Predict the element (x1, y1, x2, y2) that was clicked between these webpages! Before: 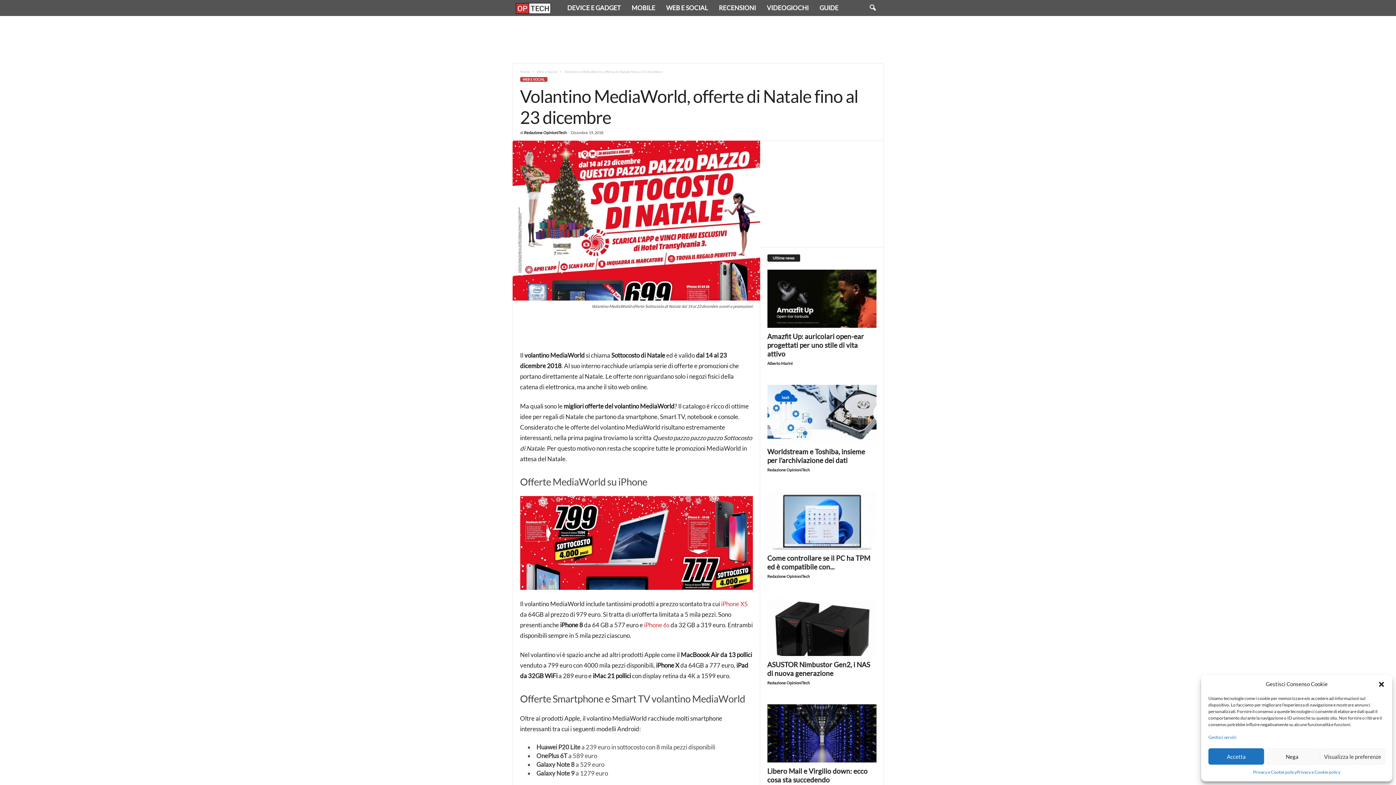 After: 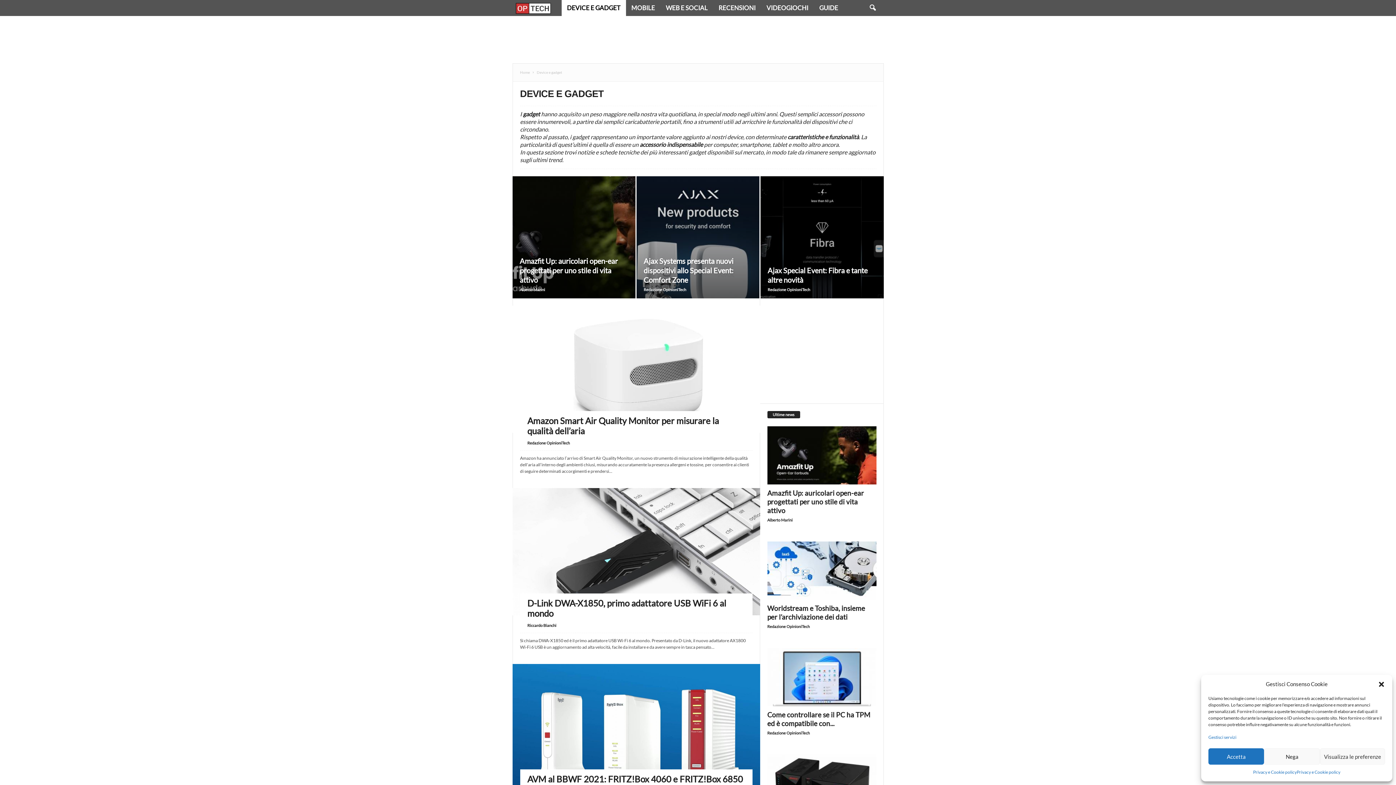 Action: bbox: (561, 0, 626, 16) label: DEVICE E GADGET